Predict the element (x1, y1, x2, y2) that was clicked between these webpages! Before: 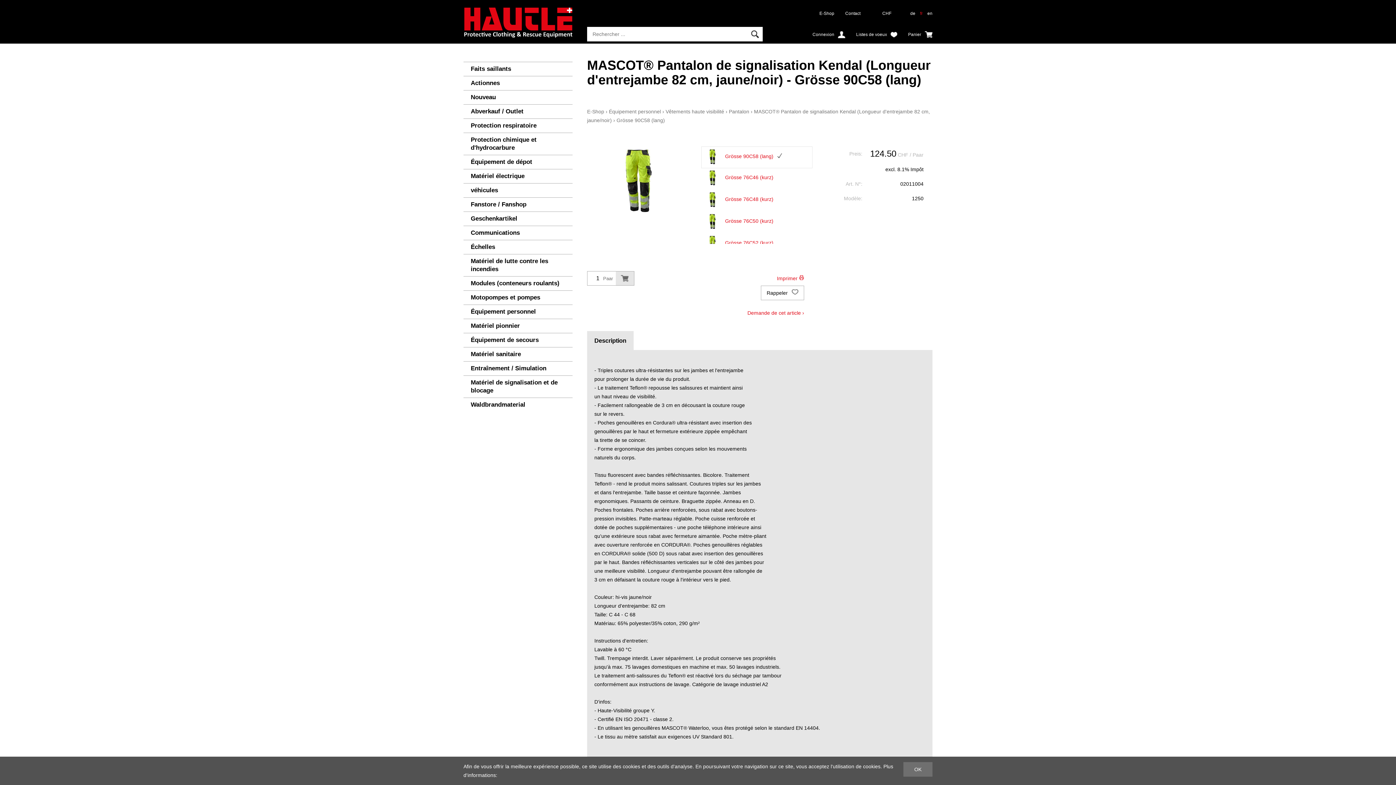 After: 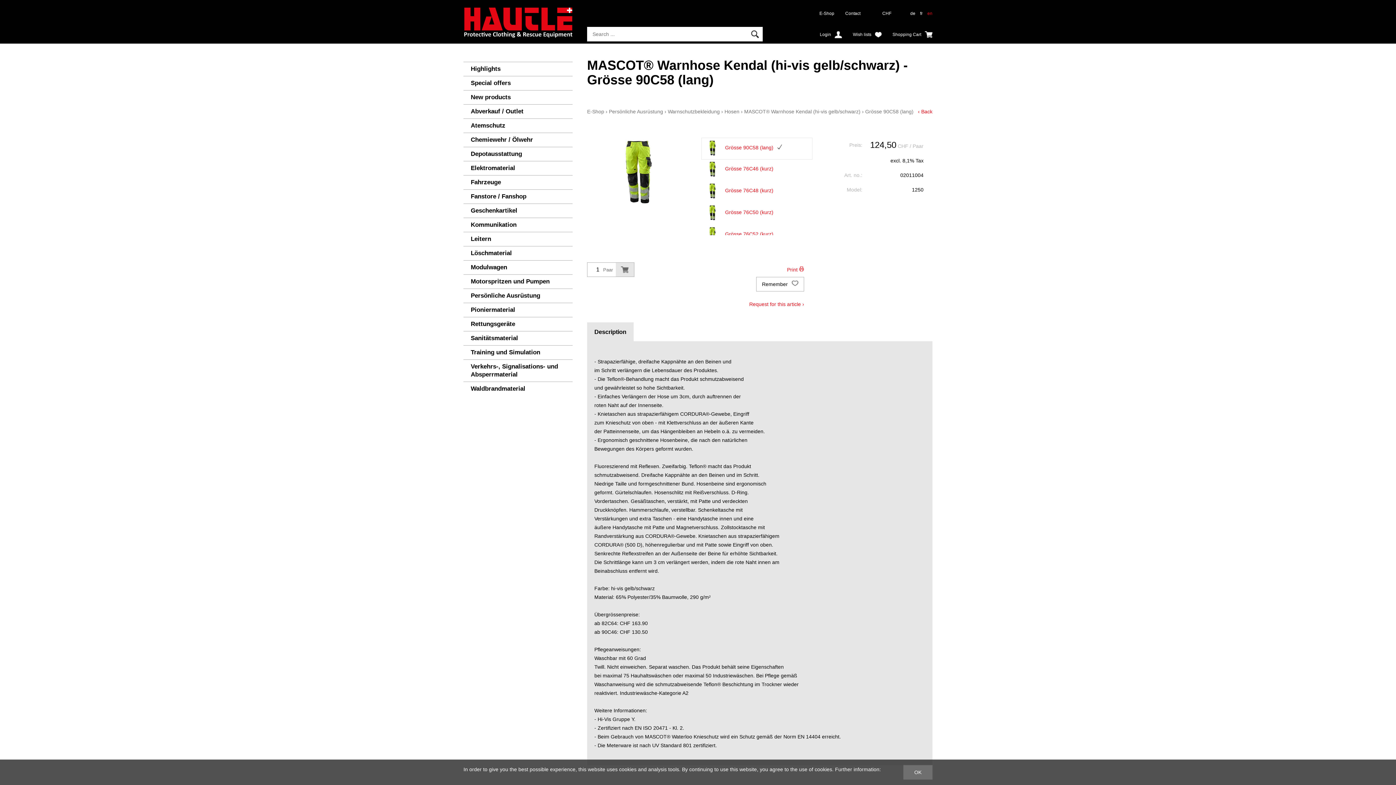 Action: bbox: (925, 0, 934, 26) label: en